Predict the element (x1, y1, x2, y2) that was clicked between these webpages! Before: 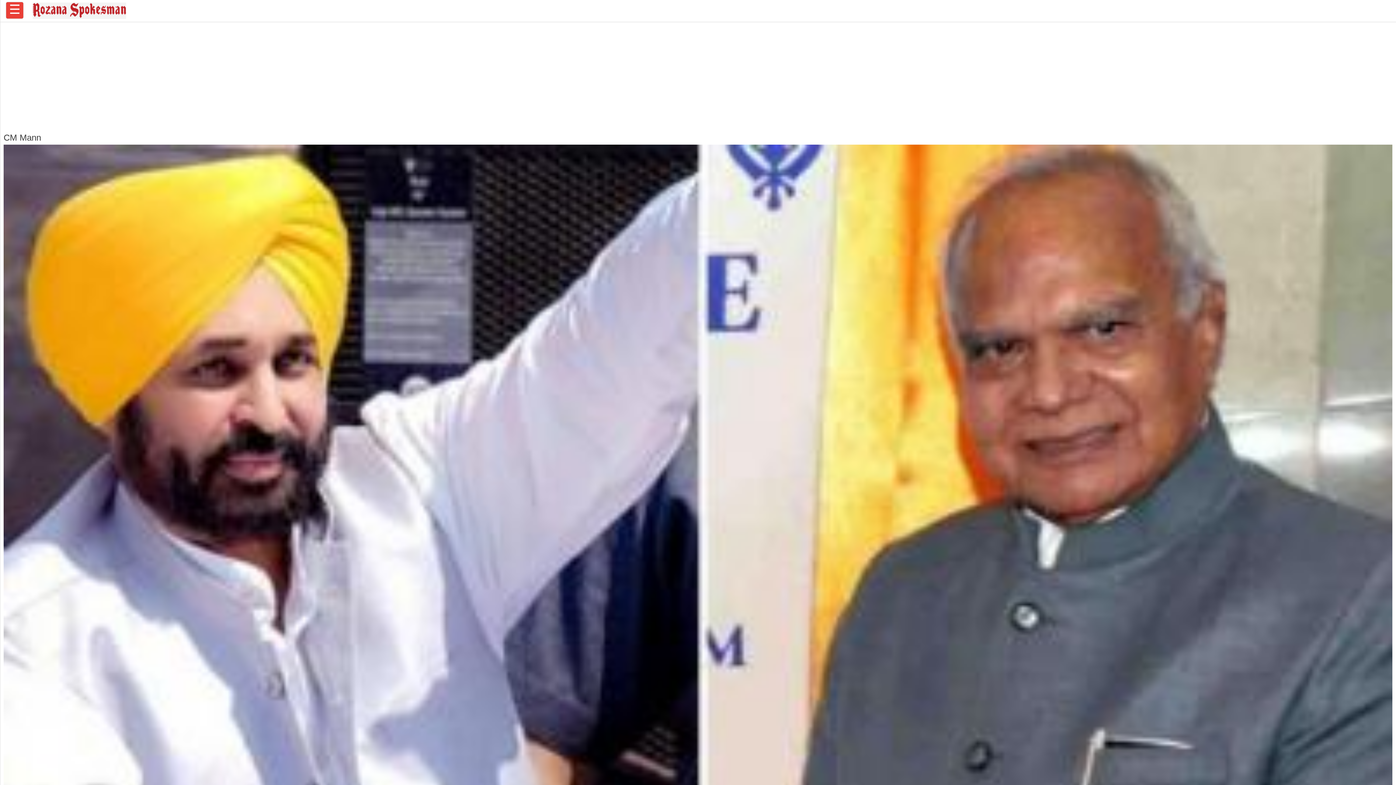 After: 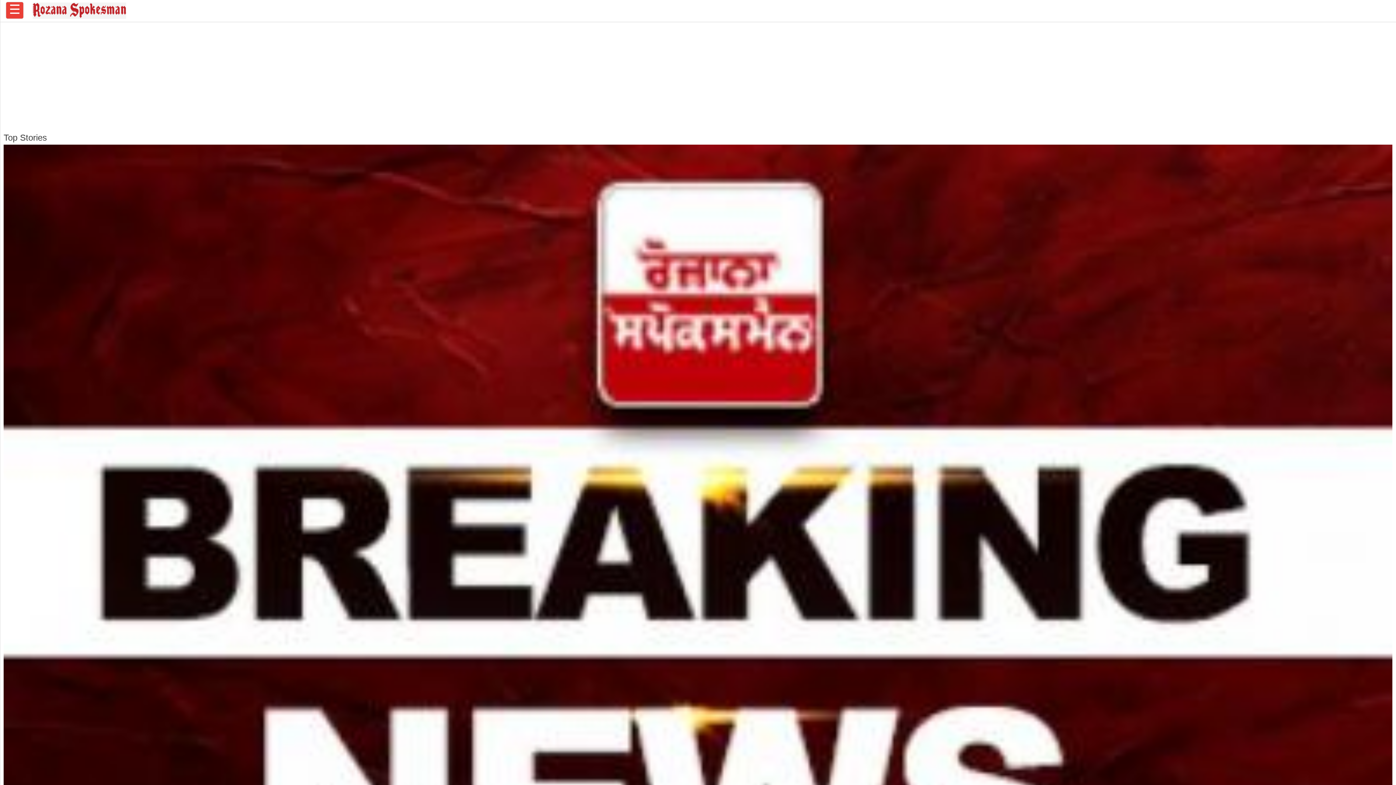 Action: bbox: (32, 13, 126, 20)